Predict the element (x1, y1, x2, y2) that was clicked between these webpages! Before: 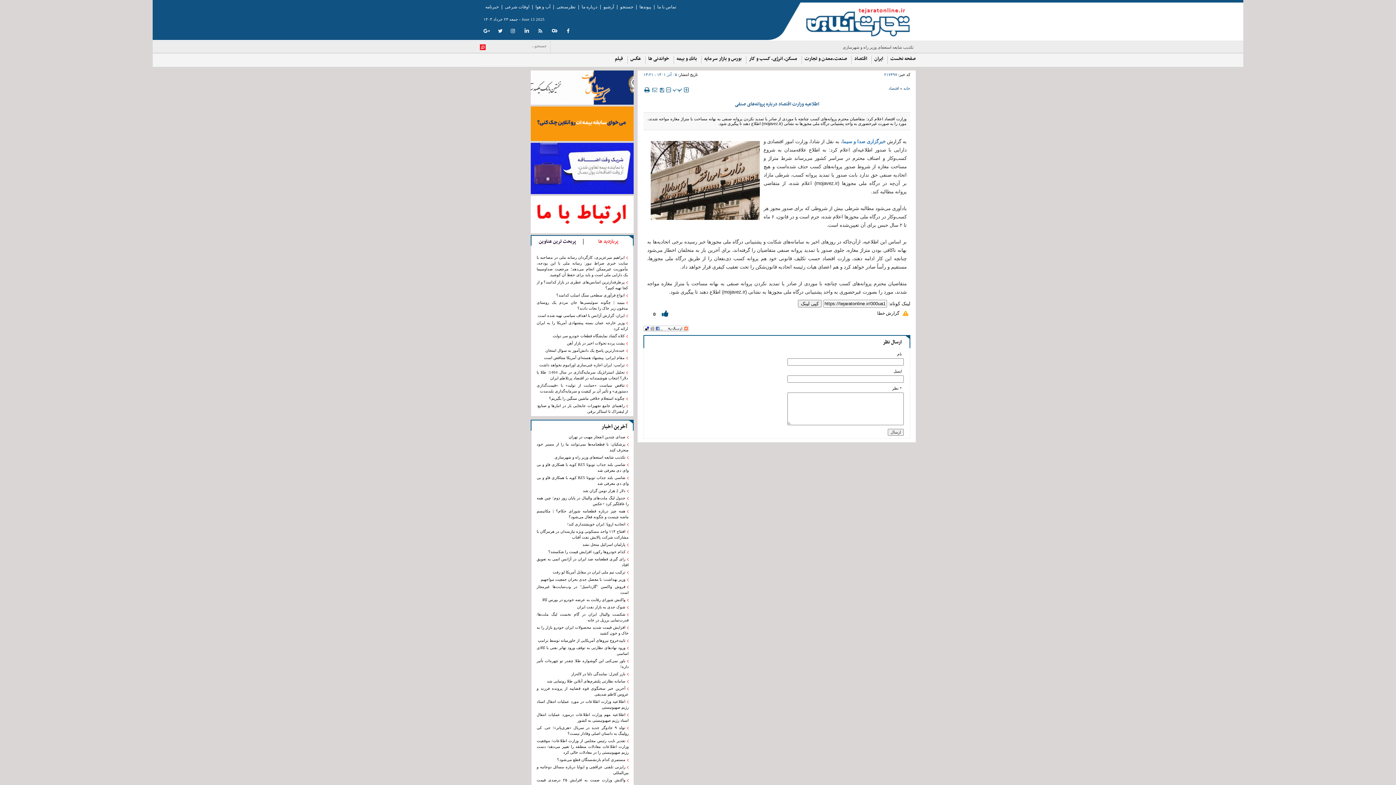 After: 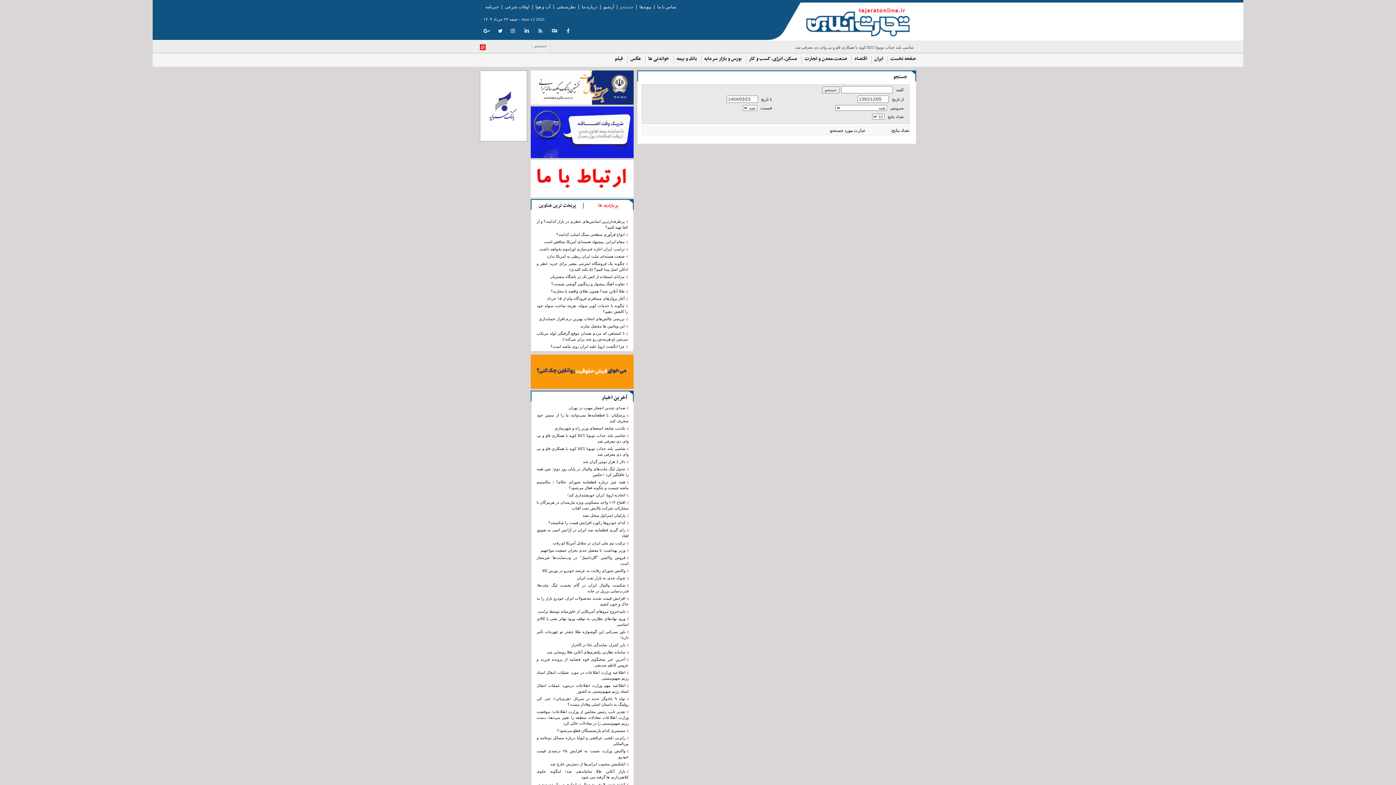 Action: bbox: (620, 4, 633, 9) label: جستجو